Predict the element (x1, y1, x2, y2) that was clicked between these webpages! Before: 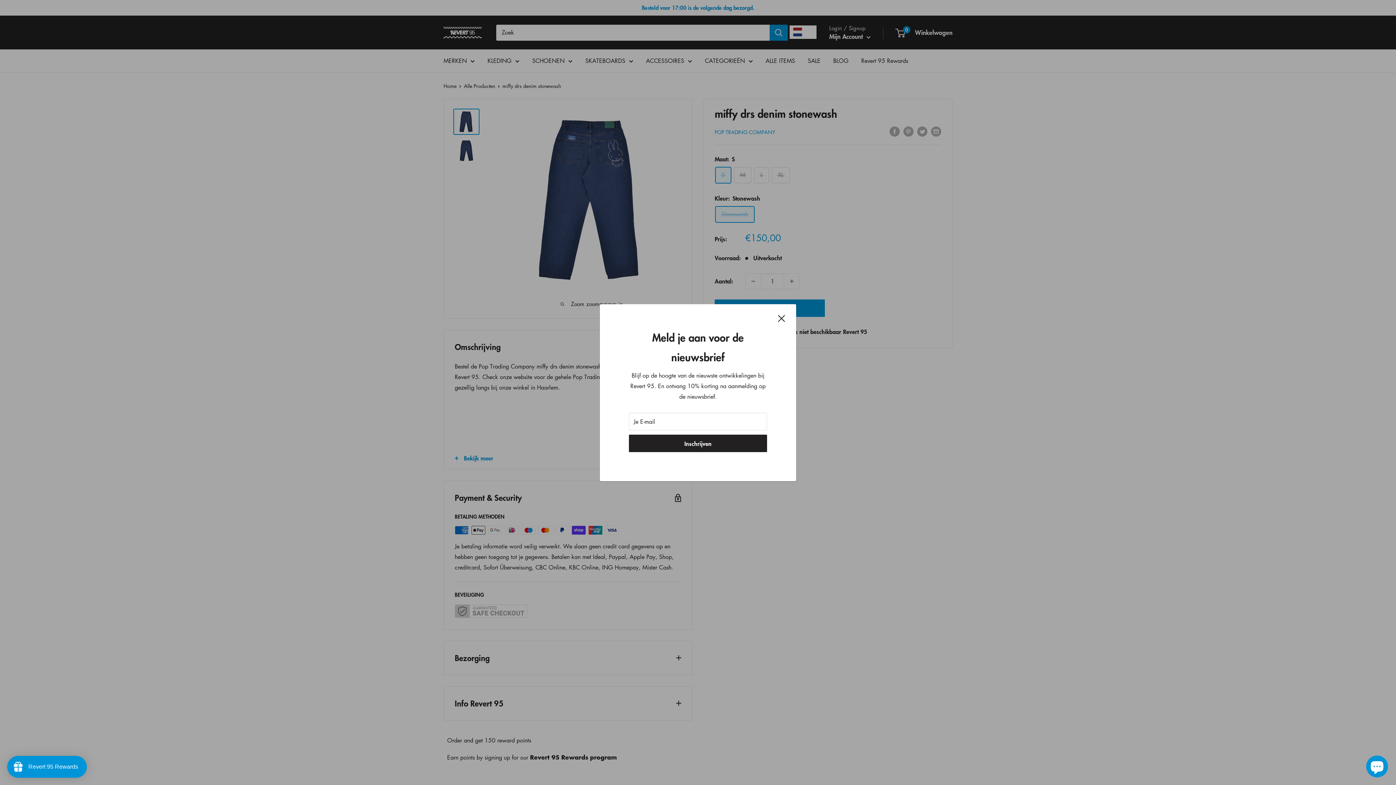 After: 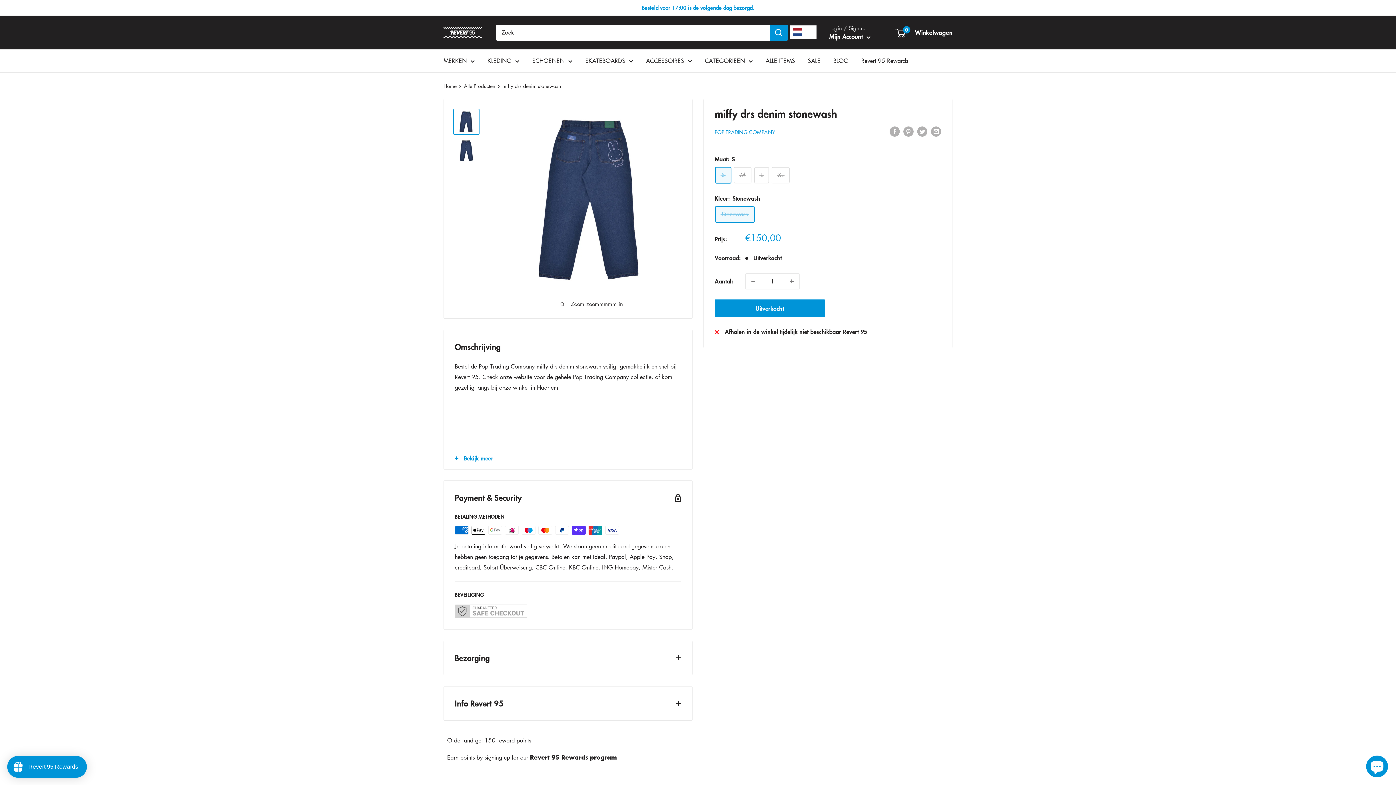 Action: label: Sluit bbox: (778, 312, 785, 323)